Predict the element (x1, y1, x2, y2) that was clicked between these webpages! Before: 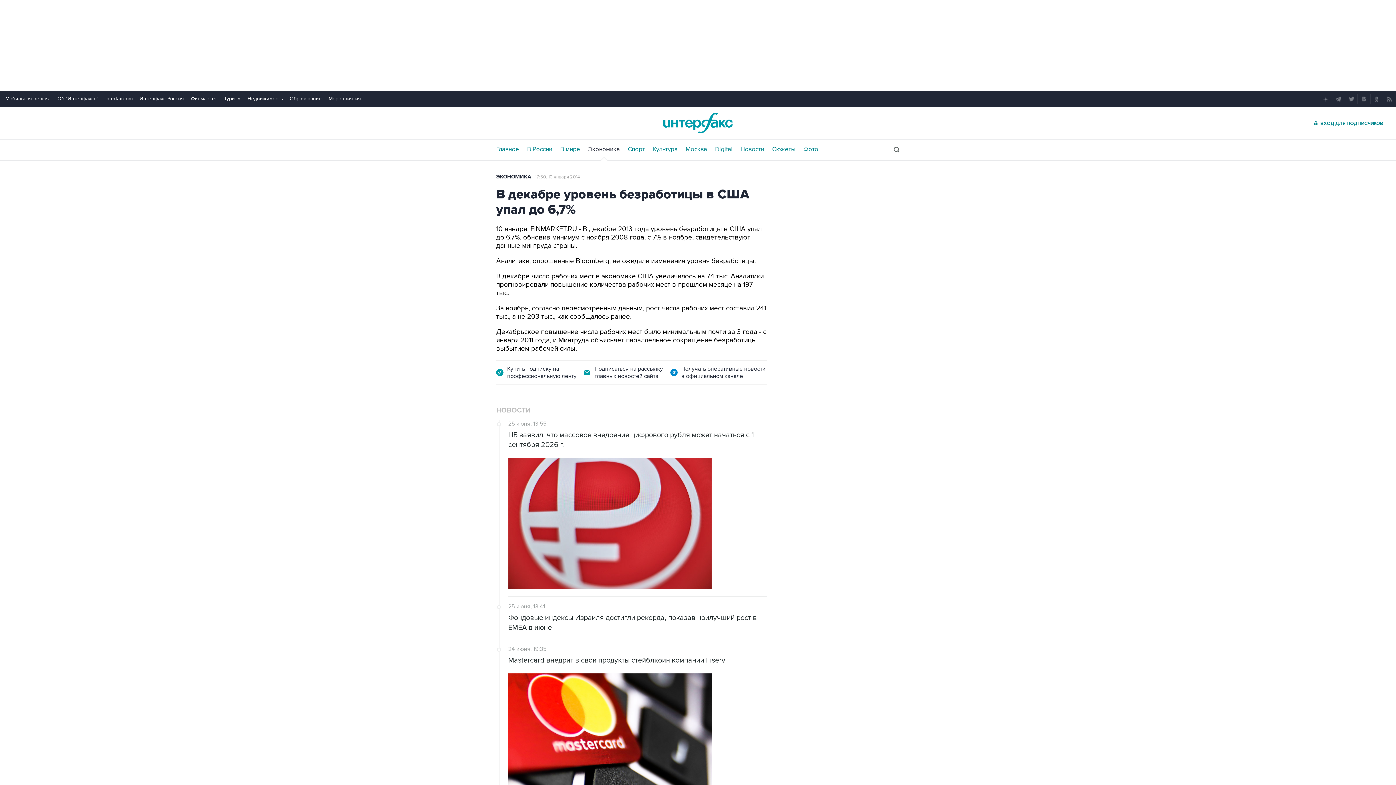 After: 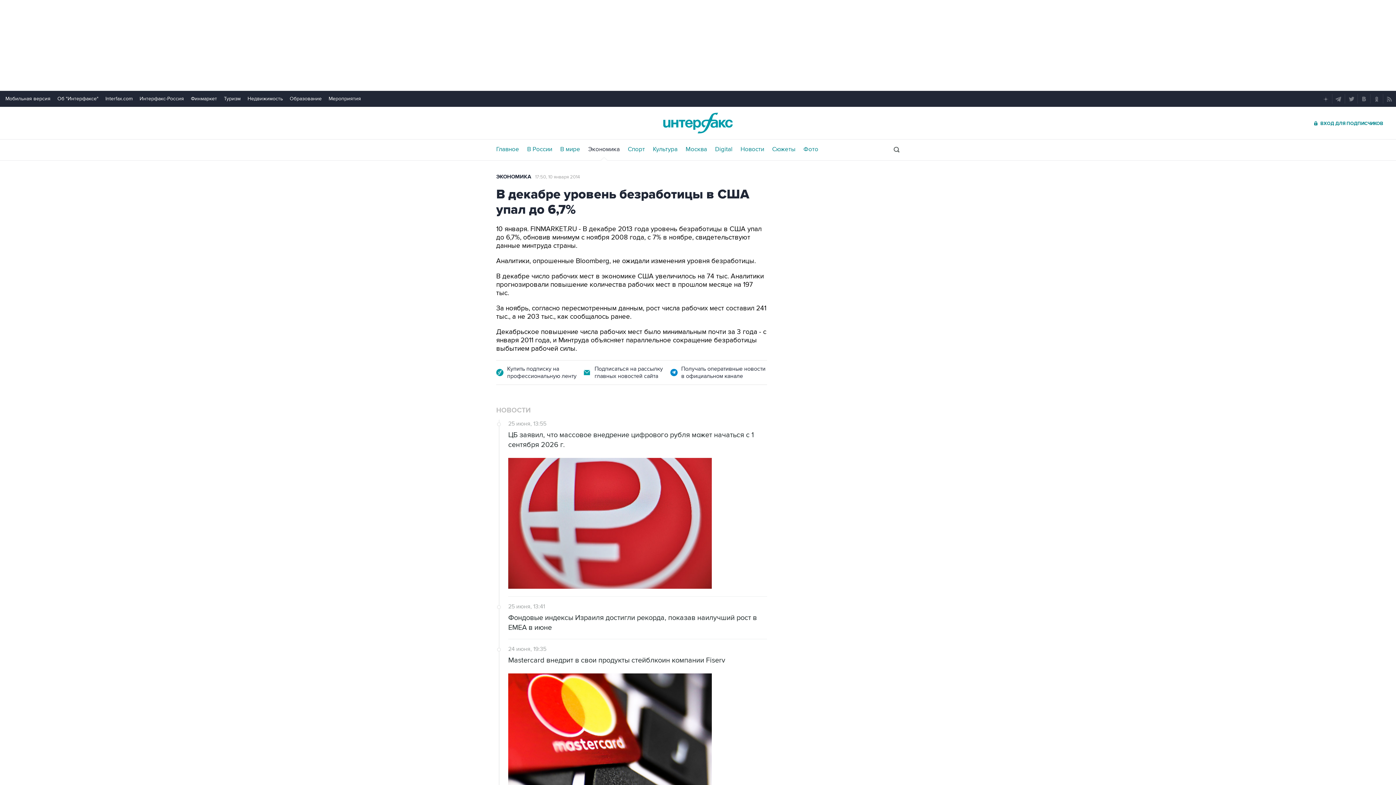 Action: bbox: (247, 95, 282, 101) label: Недвижимость